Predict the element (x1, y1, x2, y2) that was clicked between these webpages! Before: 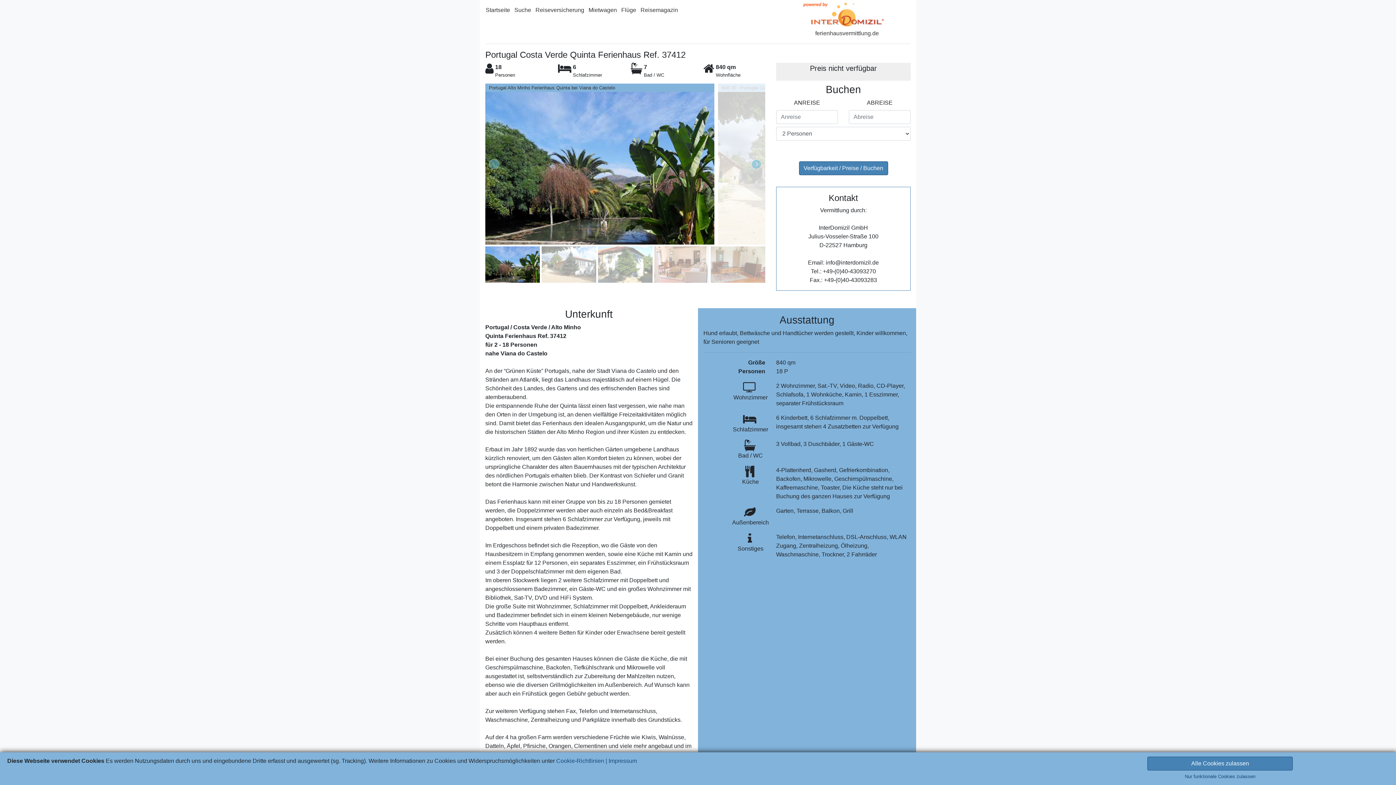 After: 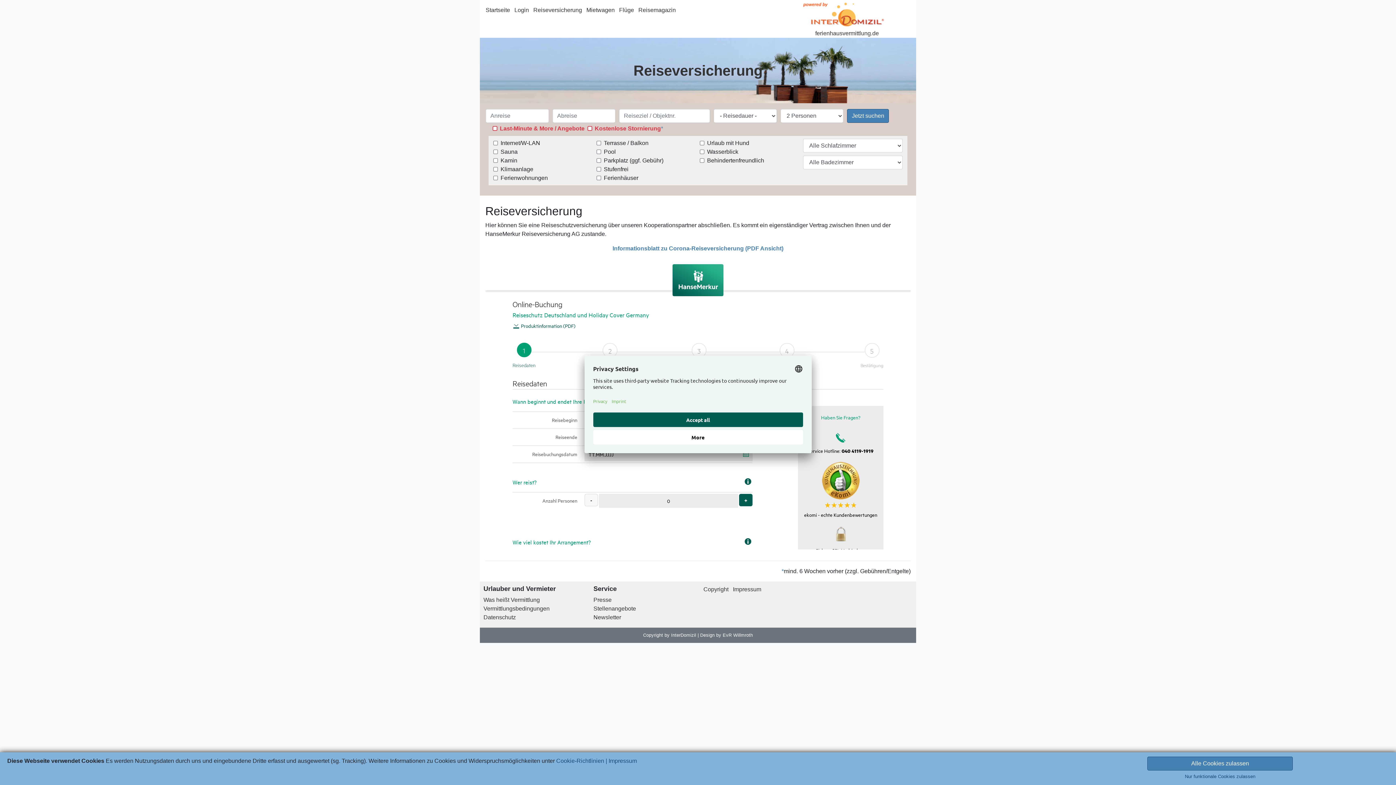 Action: label: Reiseversicherung bbox: (535, 6, 584, 13)